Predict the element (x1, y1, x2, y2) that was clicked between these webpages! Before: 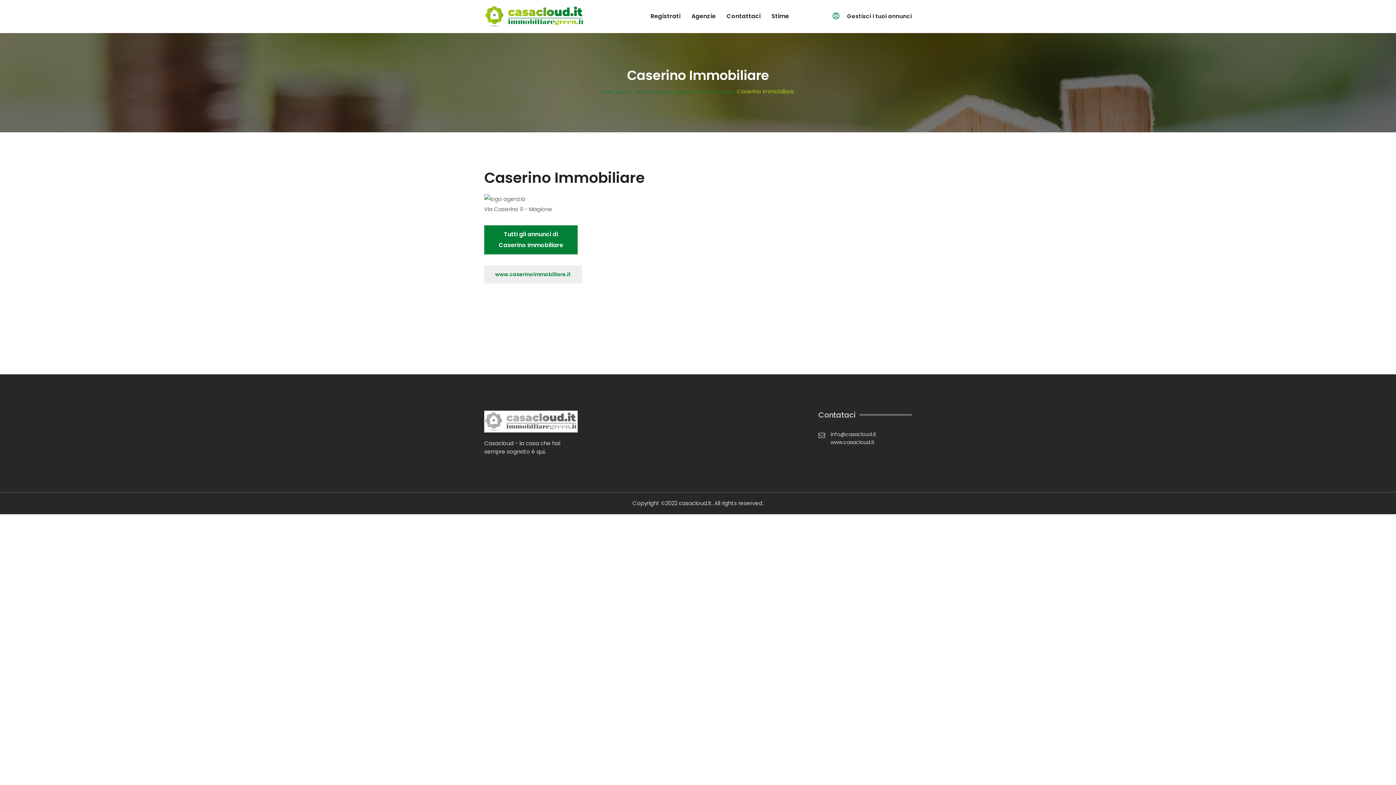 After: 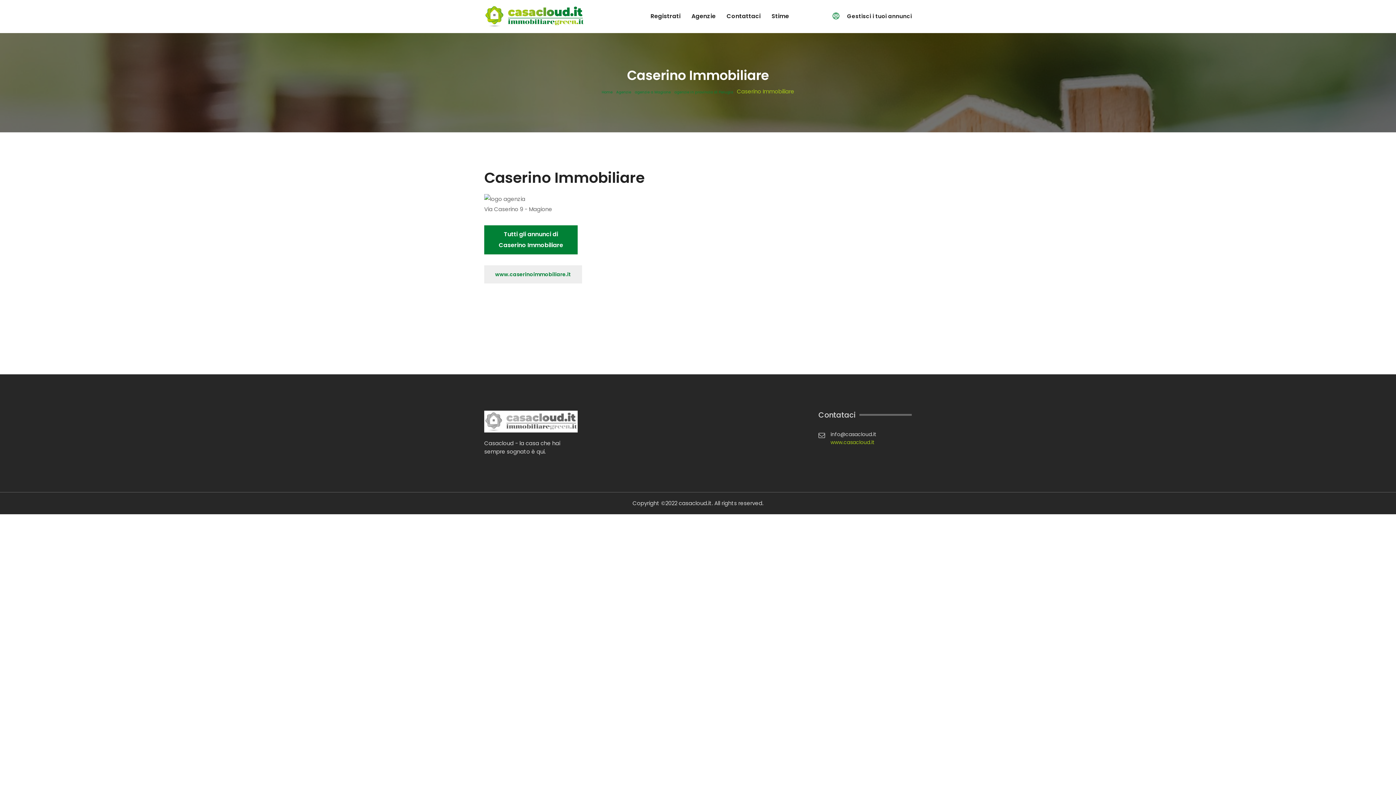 Action: bbox: (830, 438, 876, 446) label: www.casacloud.it